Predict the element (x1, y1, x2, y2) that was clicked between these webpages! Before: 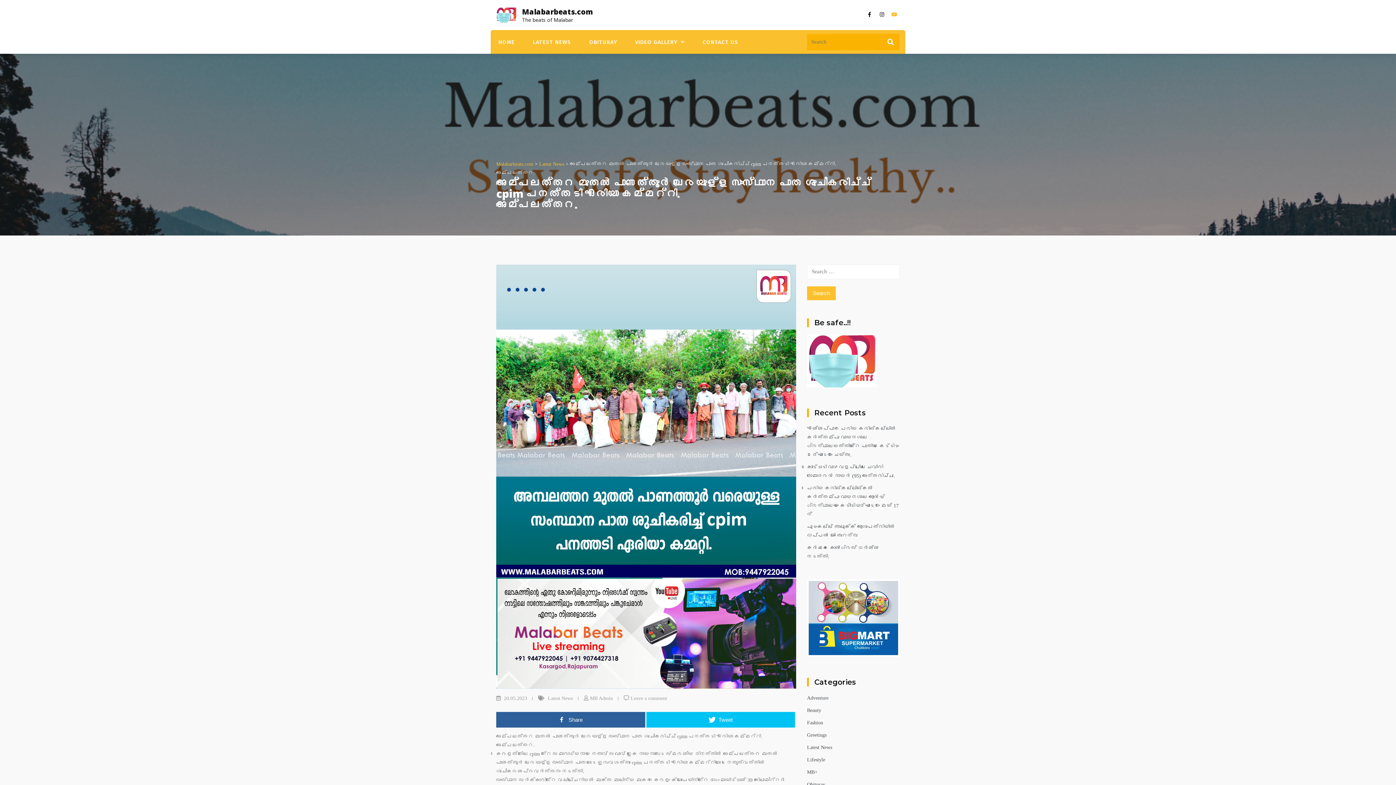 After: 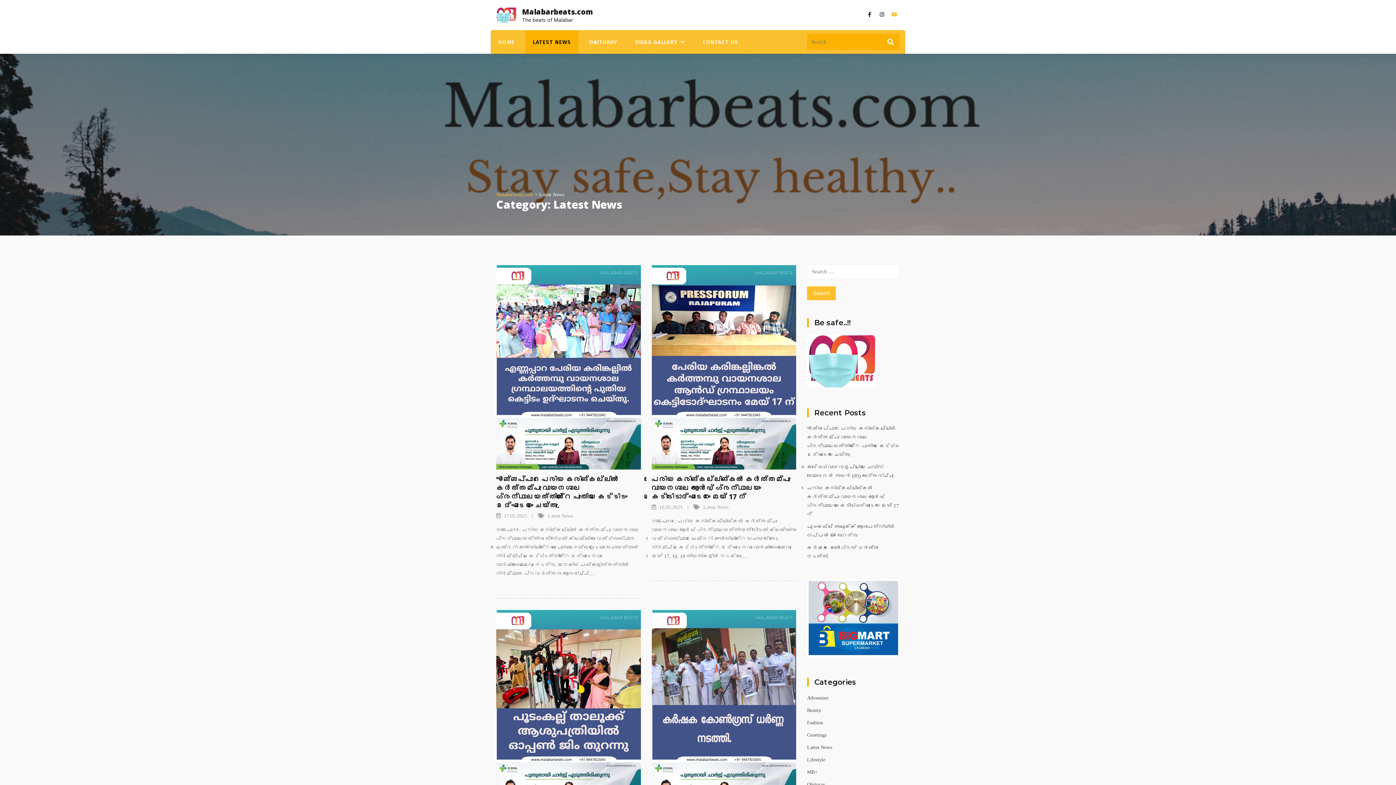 Action: bbox: (525, 30, 578, 53) label: LATEST NEWS